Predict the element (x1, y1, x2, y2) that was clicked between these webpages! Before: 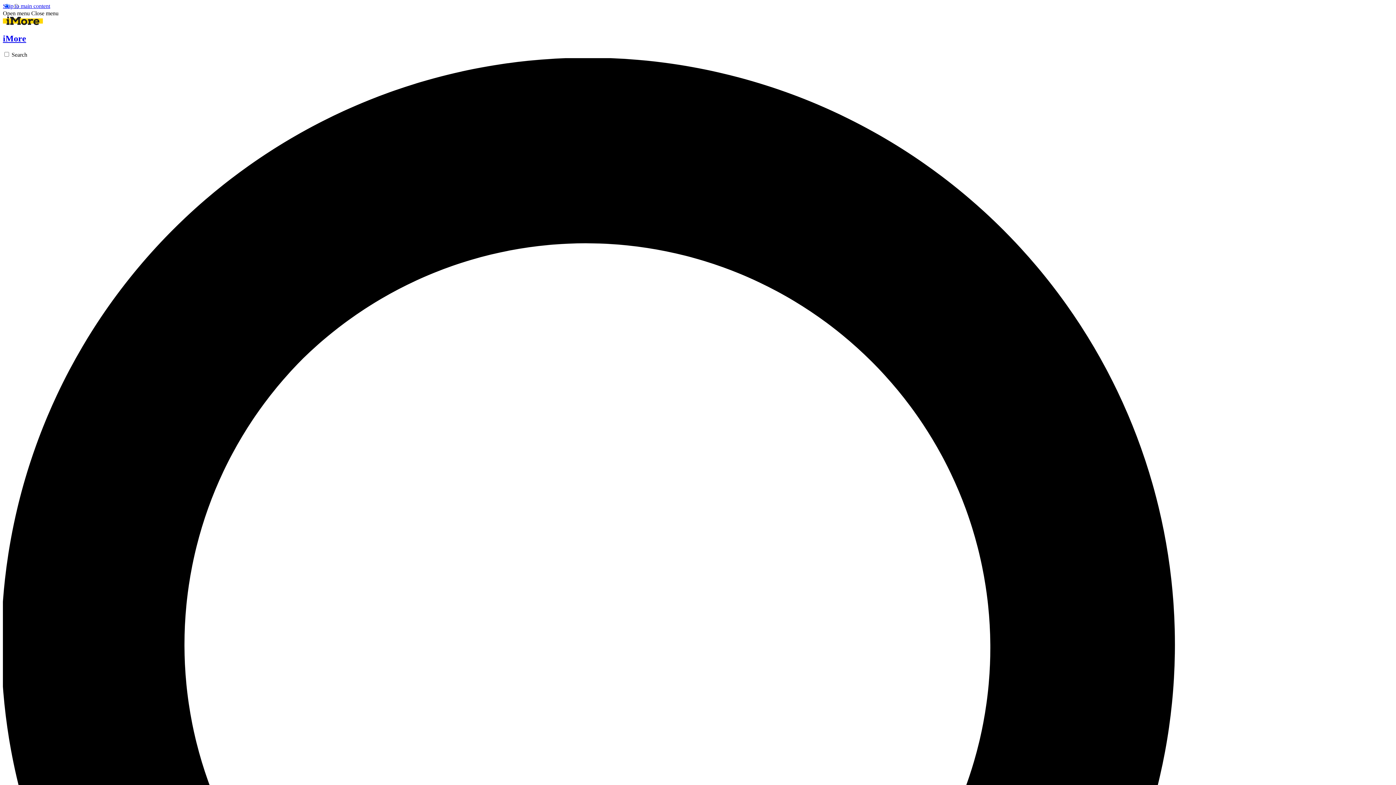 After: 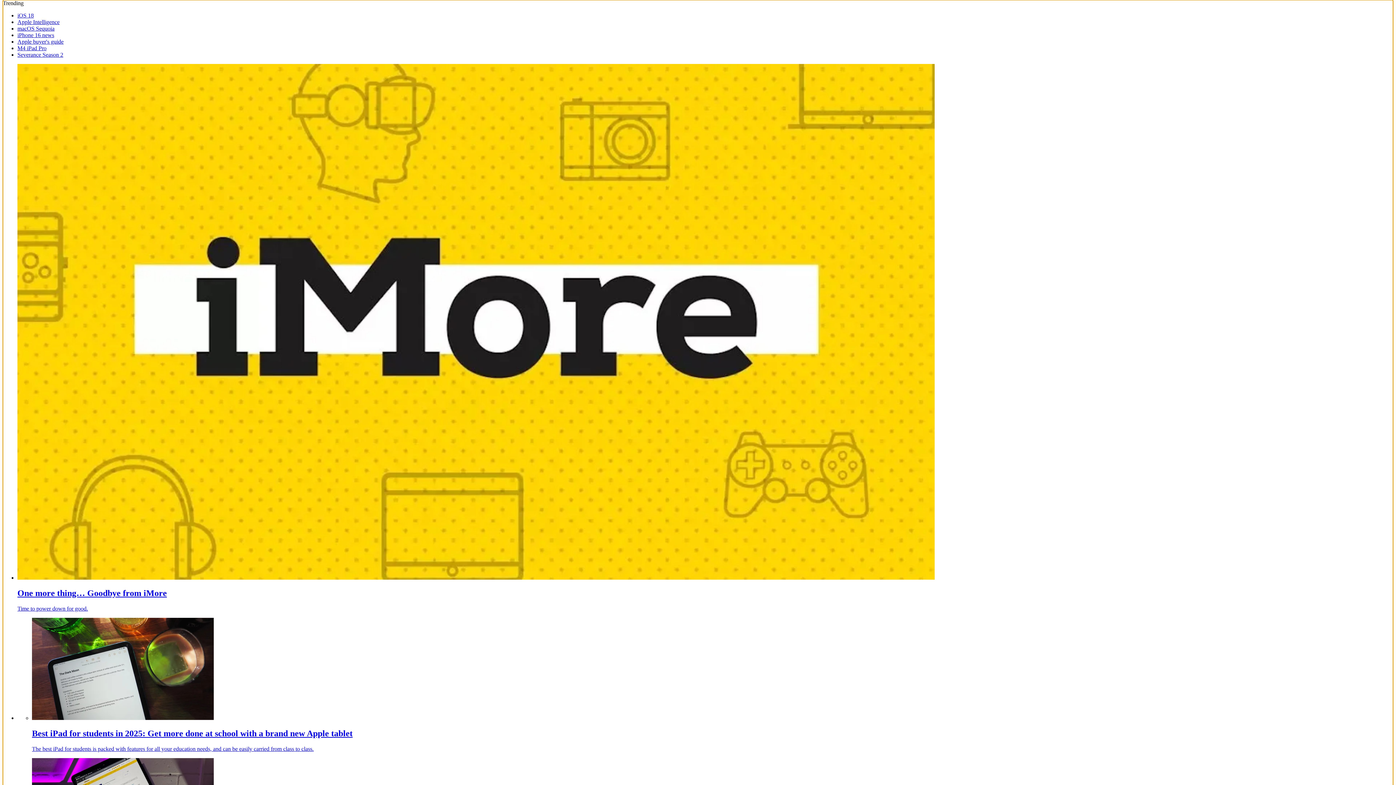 Action: label: Skip to main content bbox: (2, 2, 50, 9)